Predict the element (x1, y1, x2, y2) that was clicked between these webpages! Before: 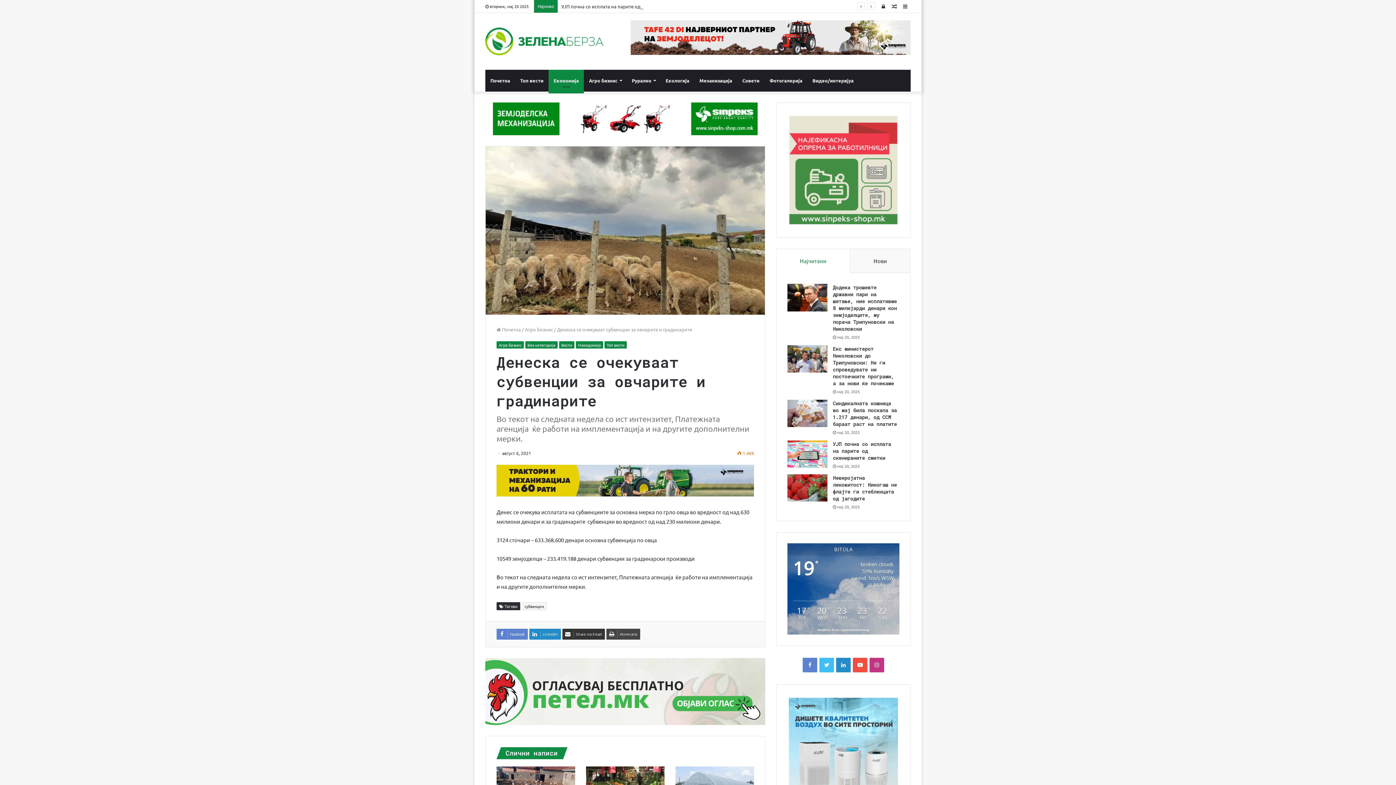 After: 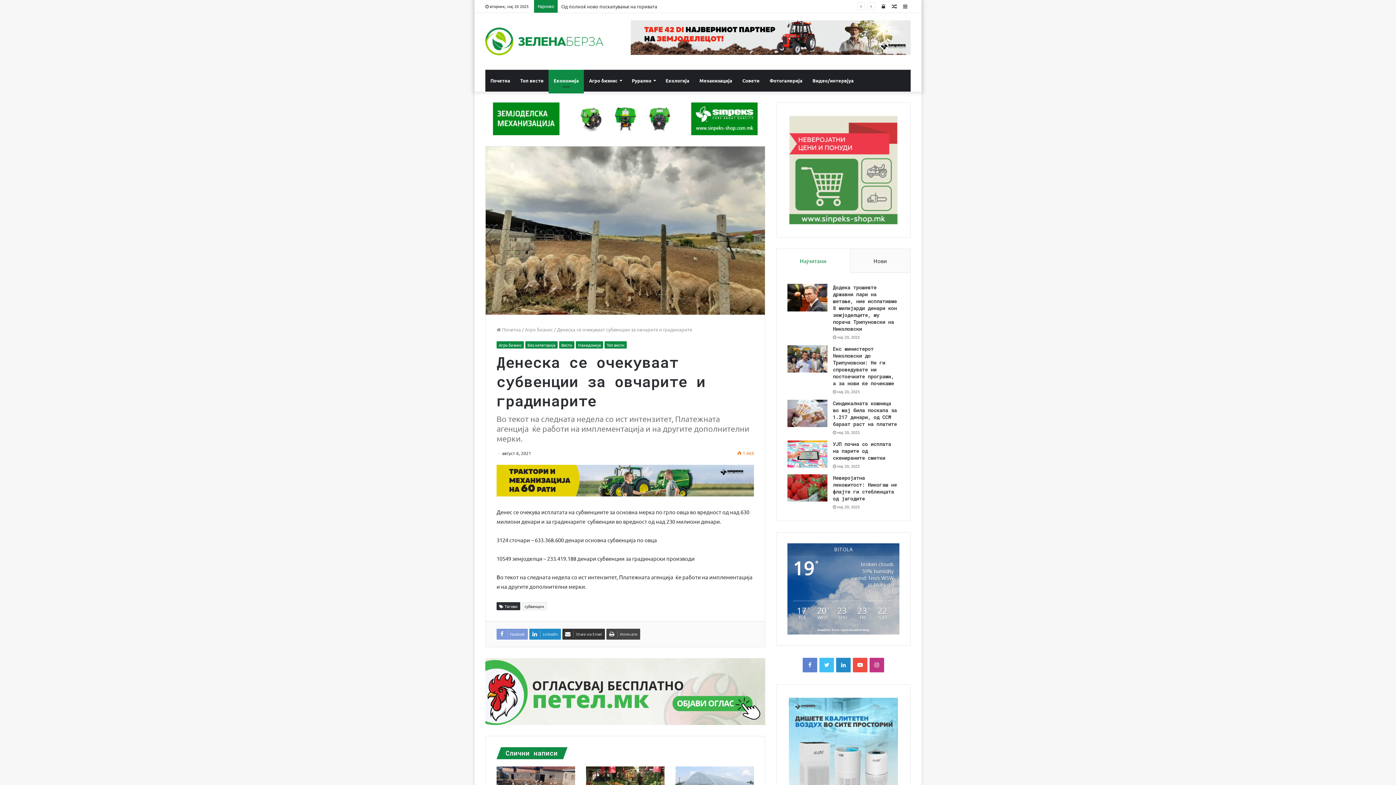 Action: label: Facebook bbox: (496, 629, 528, 640)